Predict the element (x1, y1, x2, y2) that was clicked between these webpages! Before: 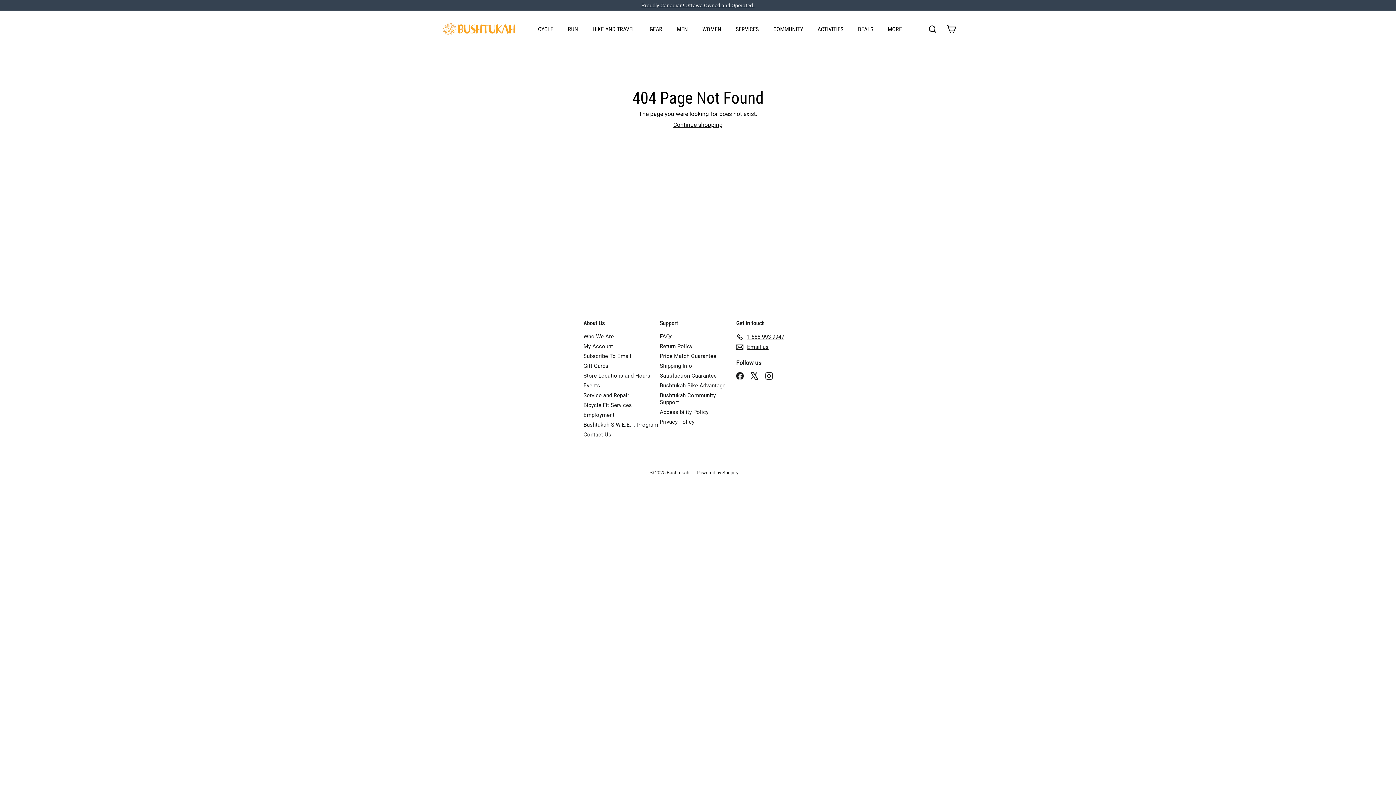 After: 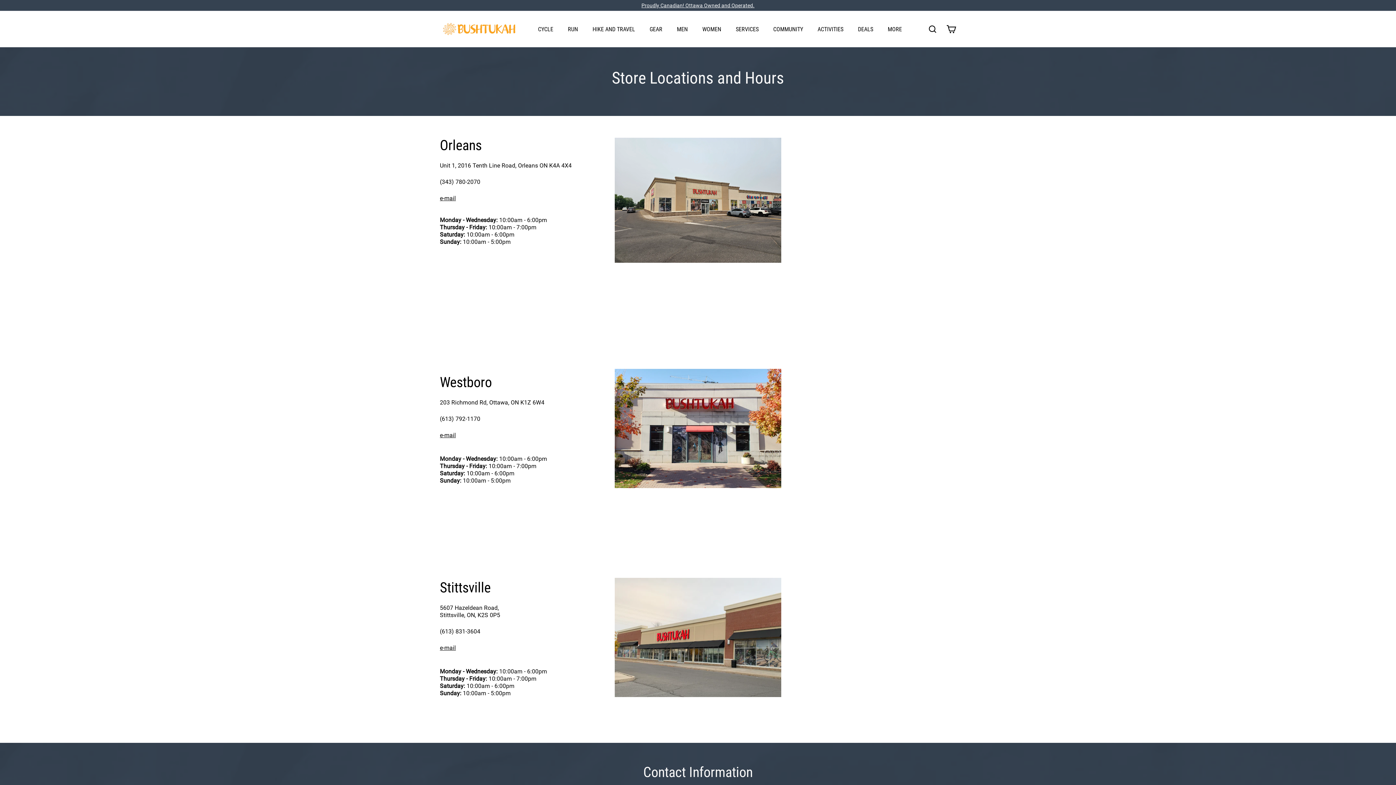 Action: label: Email us bbox: (736, 342, 757, 352)